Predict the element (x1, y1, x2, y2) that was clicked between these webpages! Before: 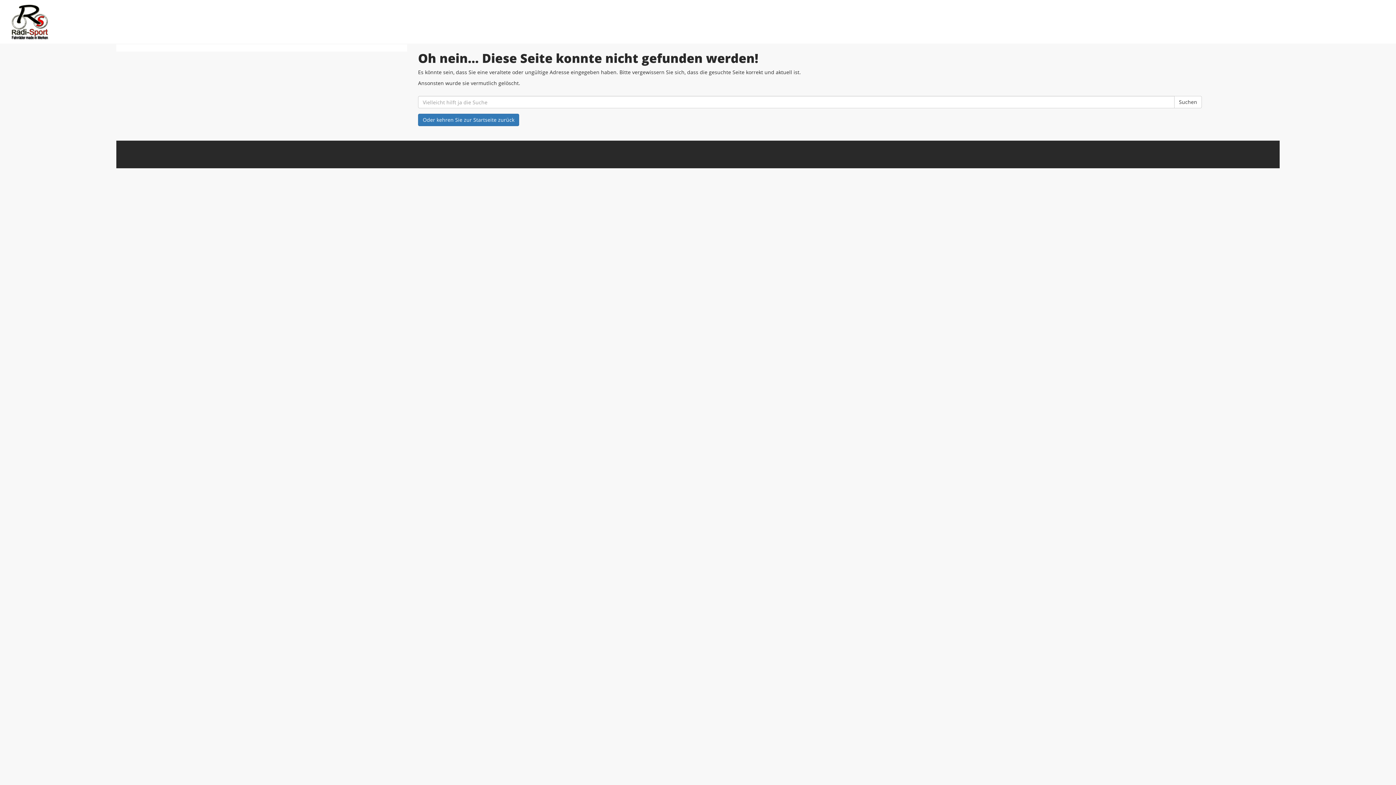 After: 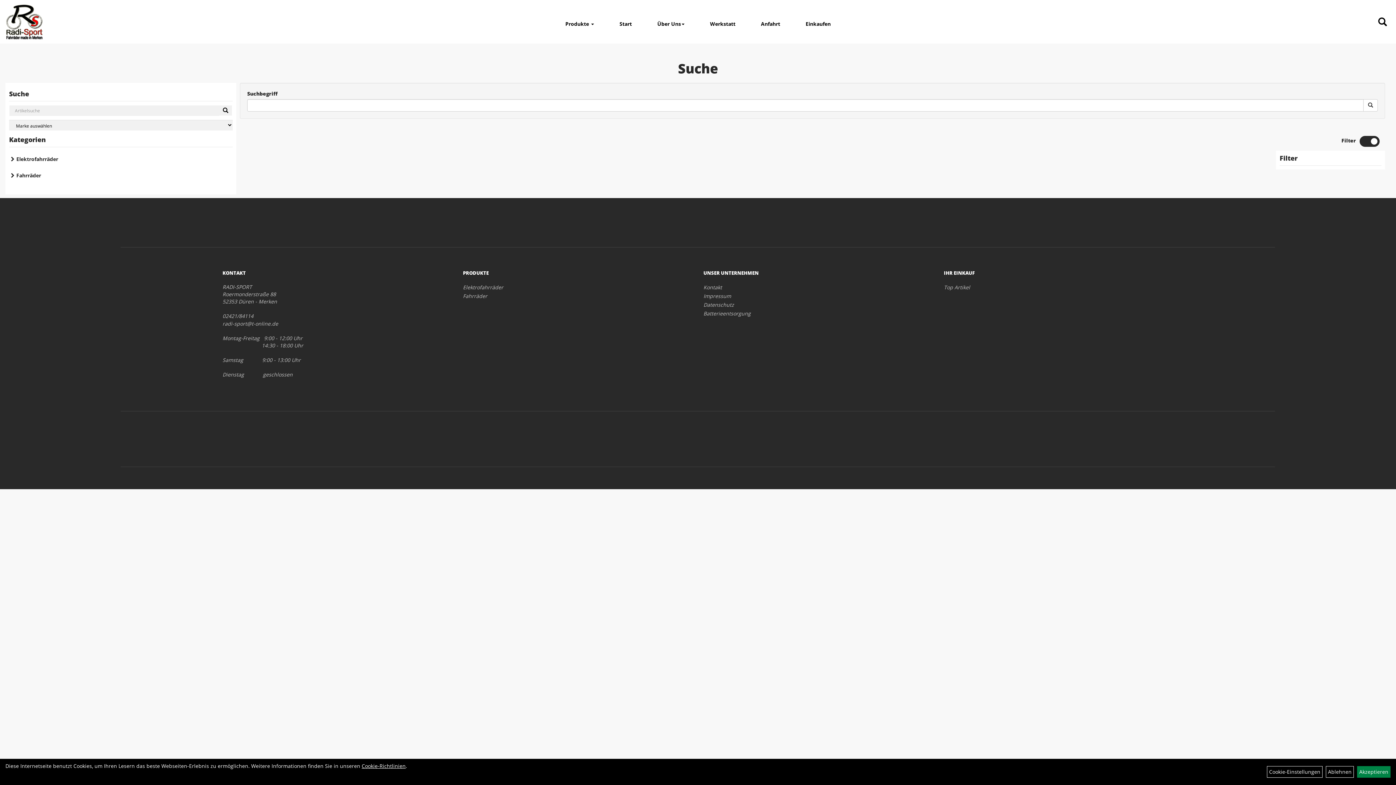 Action: label: Suchen bbox: (1174, 96, 1202, 108)